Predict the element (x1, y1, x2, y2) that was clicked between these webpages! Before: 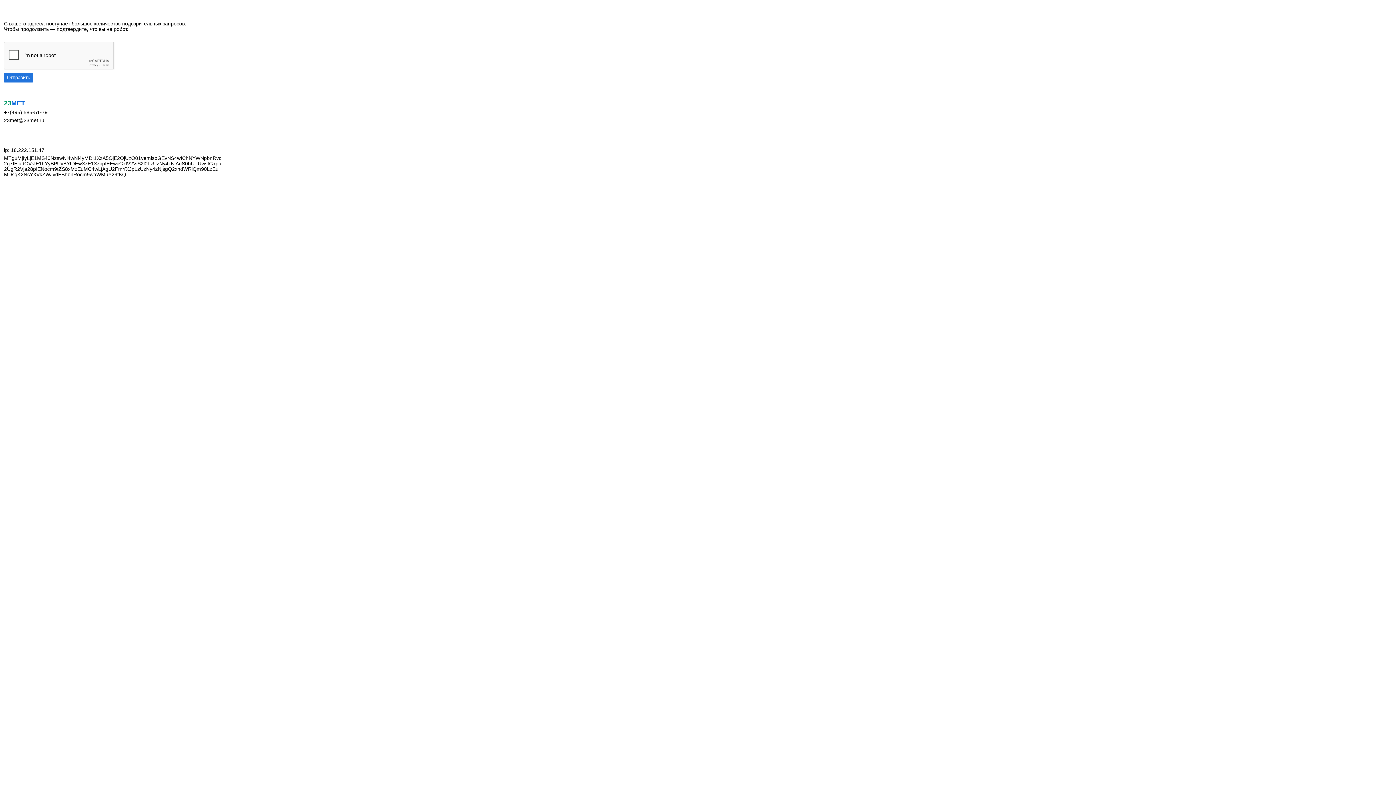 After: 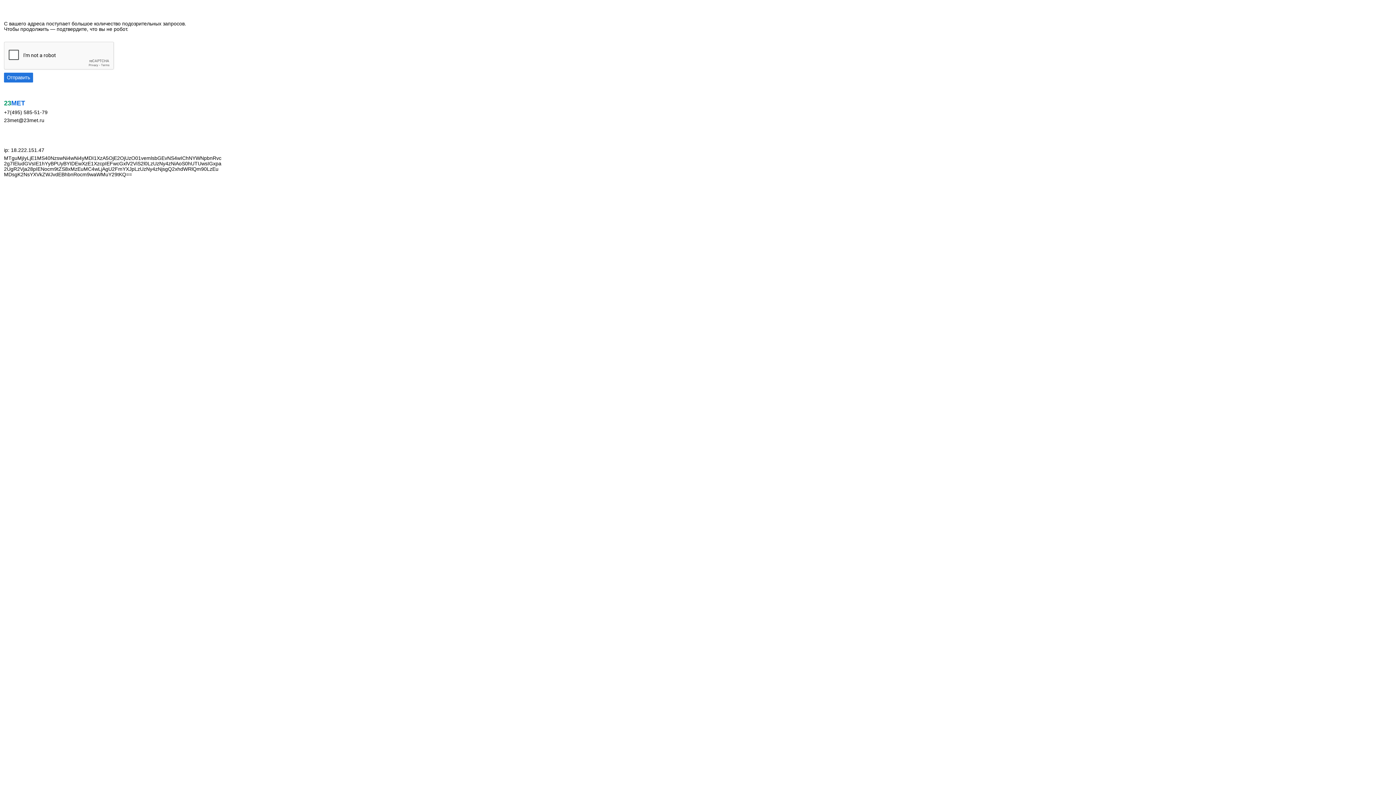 Action: label: 23met@23met.ru bbox: (4, 117, 44, 123)